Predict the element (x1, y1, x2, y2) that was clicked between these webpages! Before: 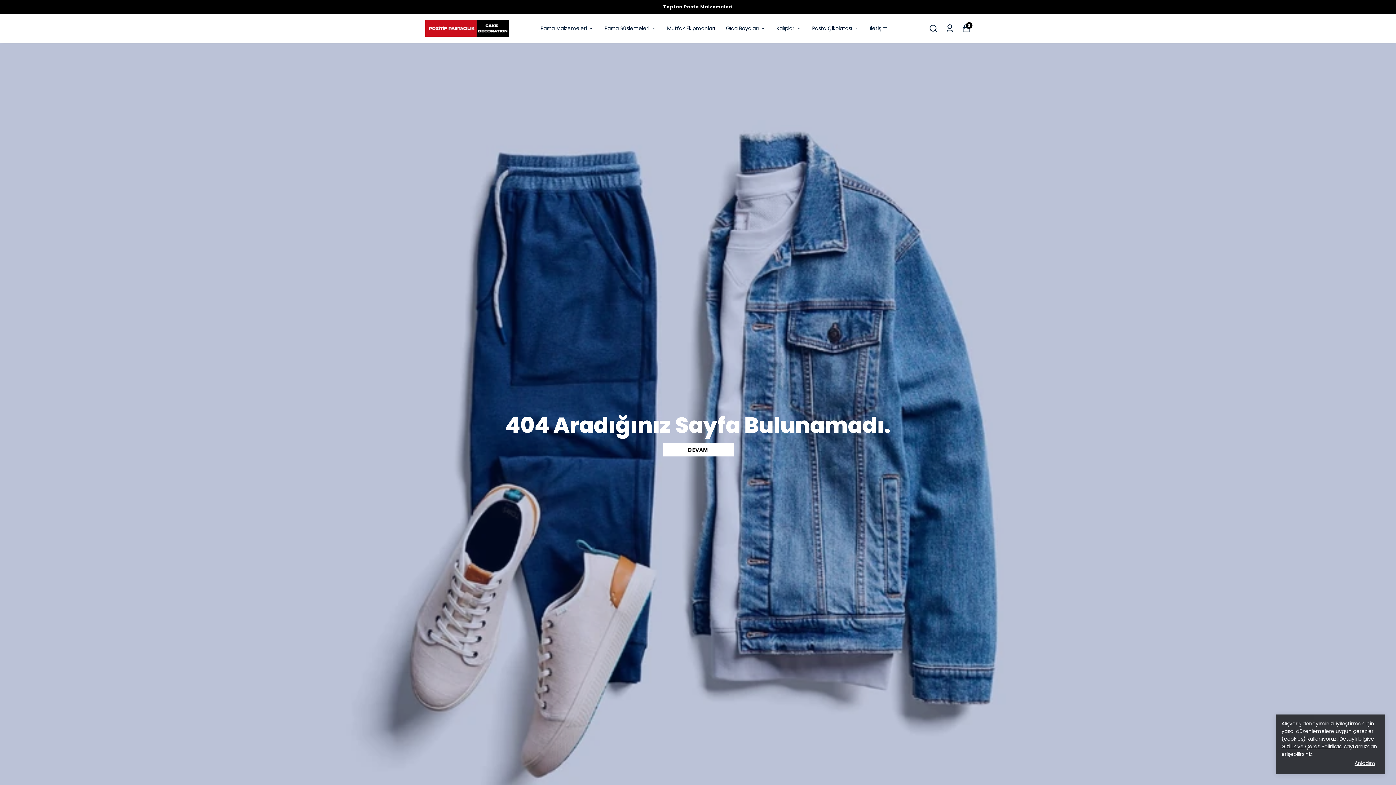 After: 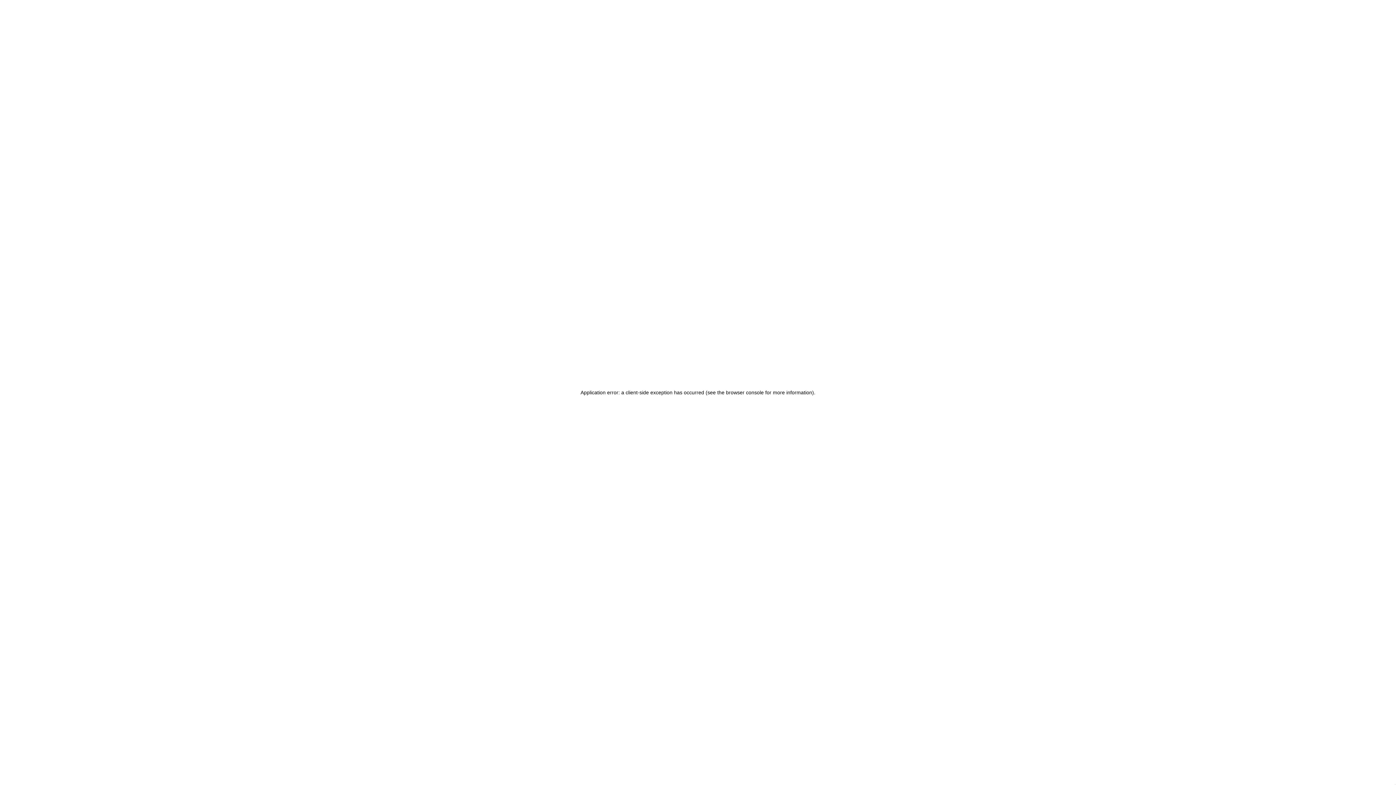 Action: label: Mutfak Ekipmanları bbox: (667, 23, 715, 32)